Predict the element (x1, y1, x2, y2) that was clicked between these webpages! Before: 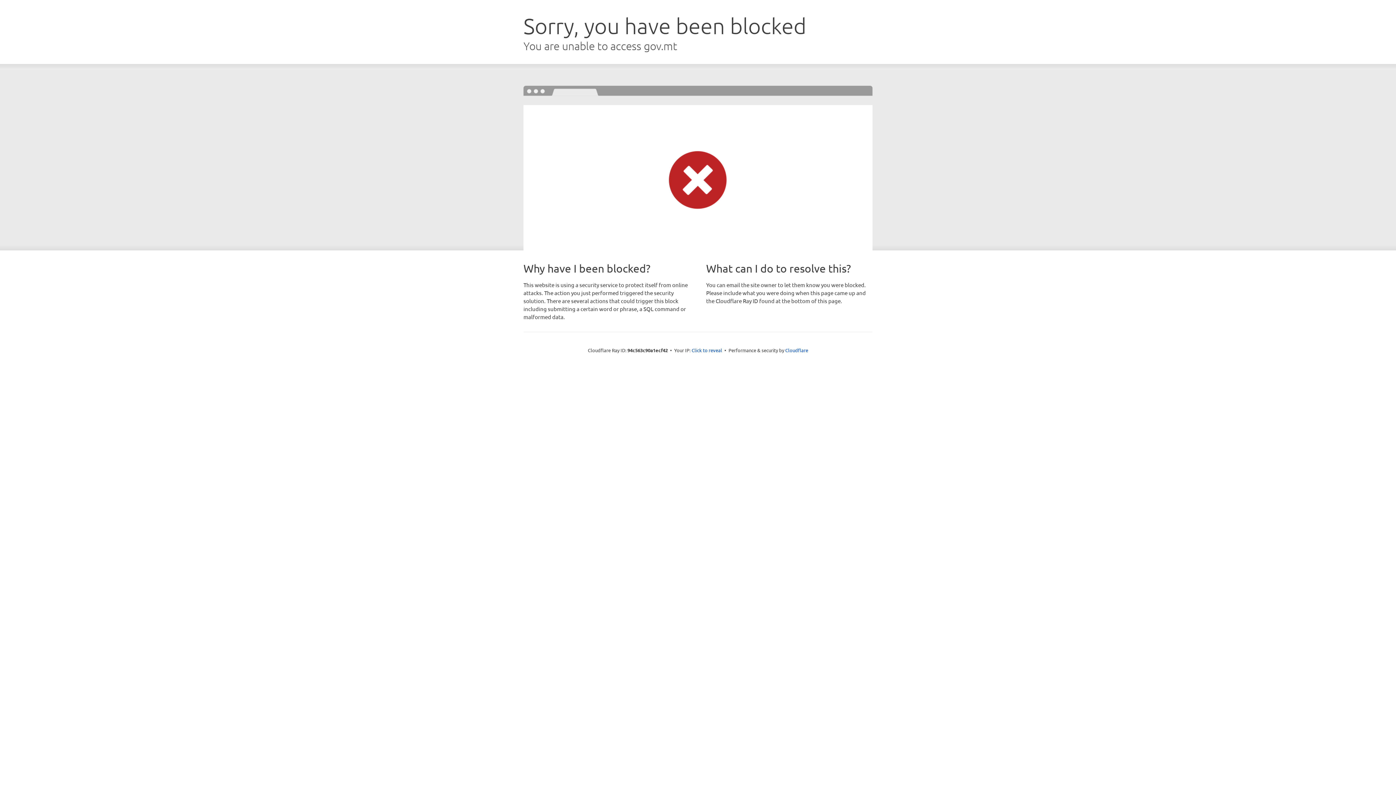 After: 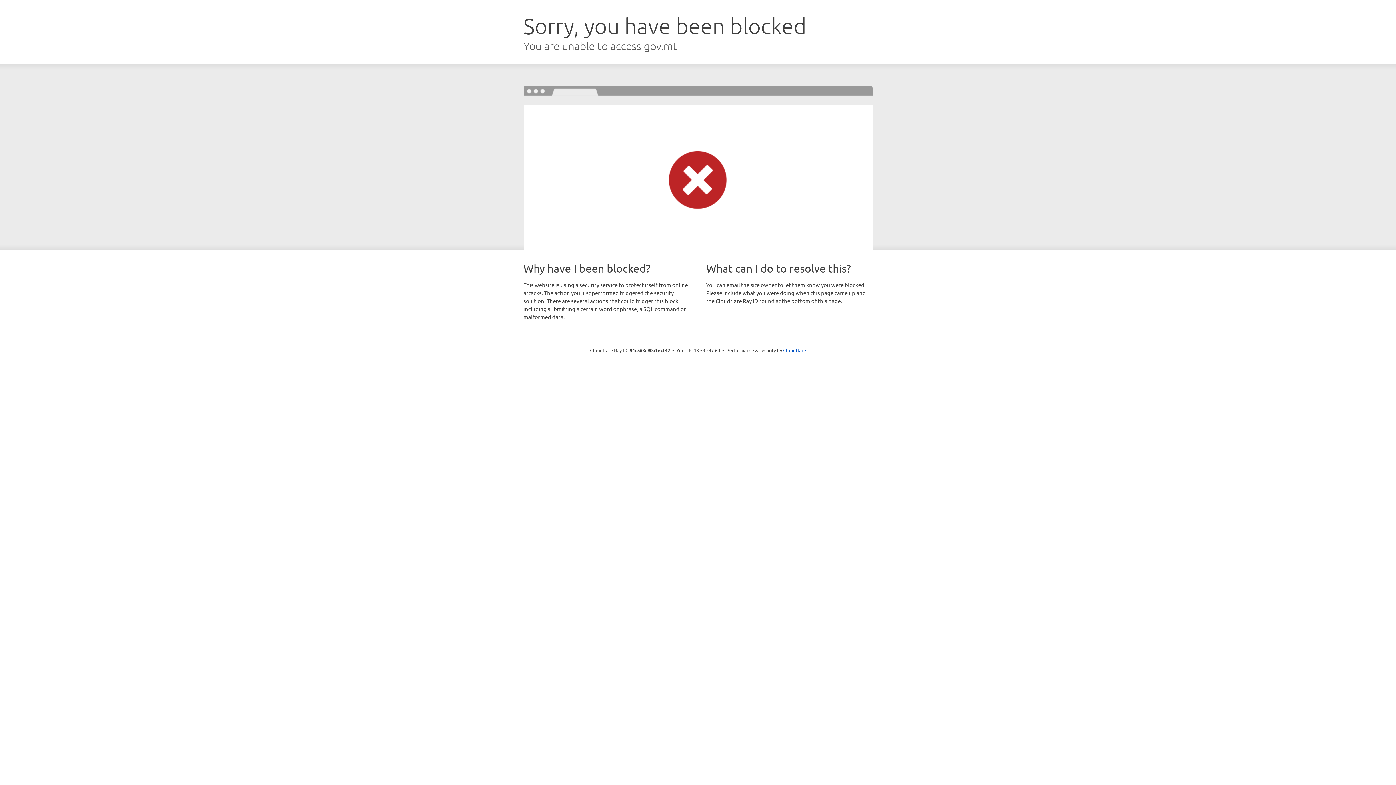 Action: bbox: (691, 346, 722, 353) label: Click to reveal